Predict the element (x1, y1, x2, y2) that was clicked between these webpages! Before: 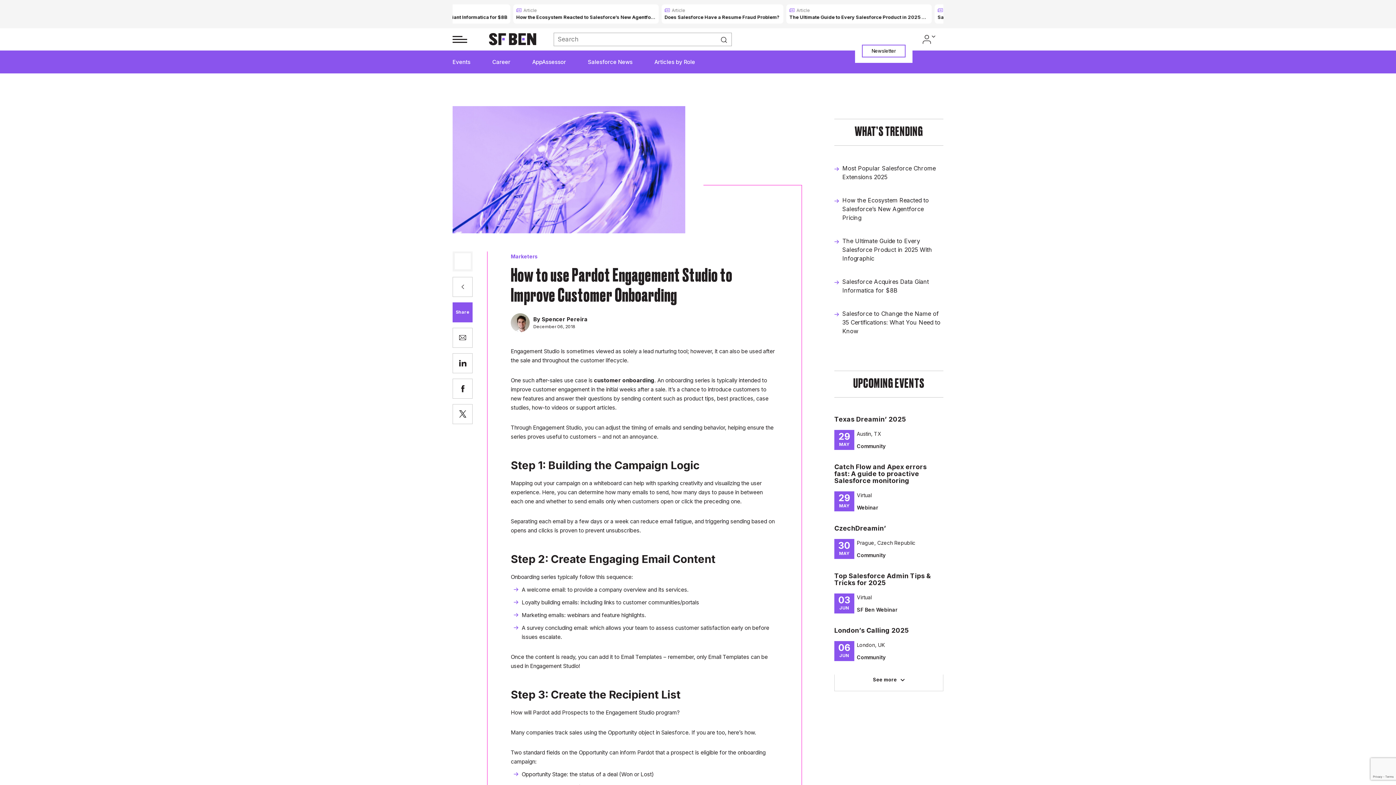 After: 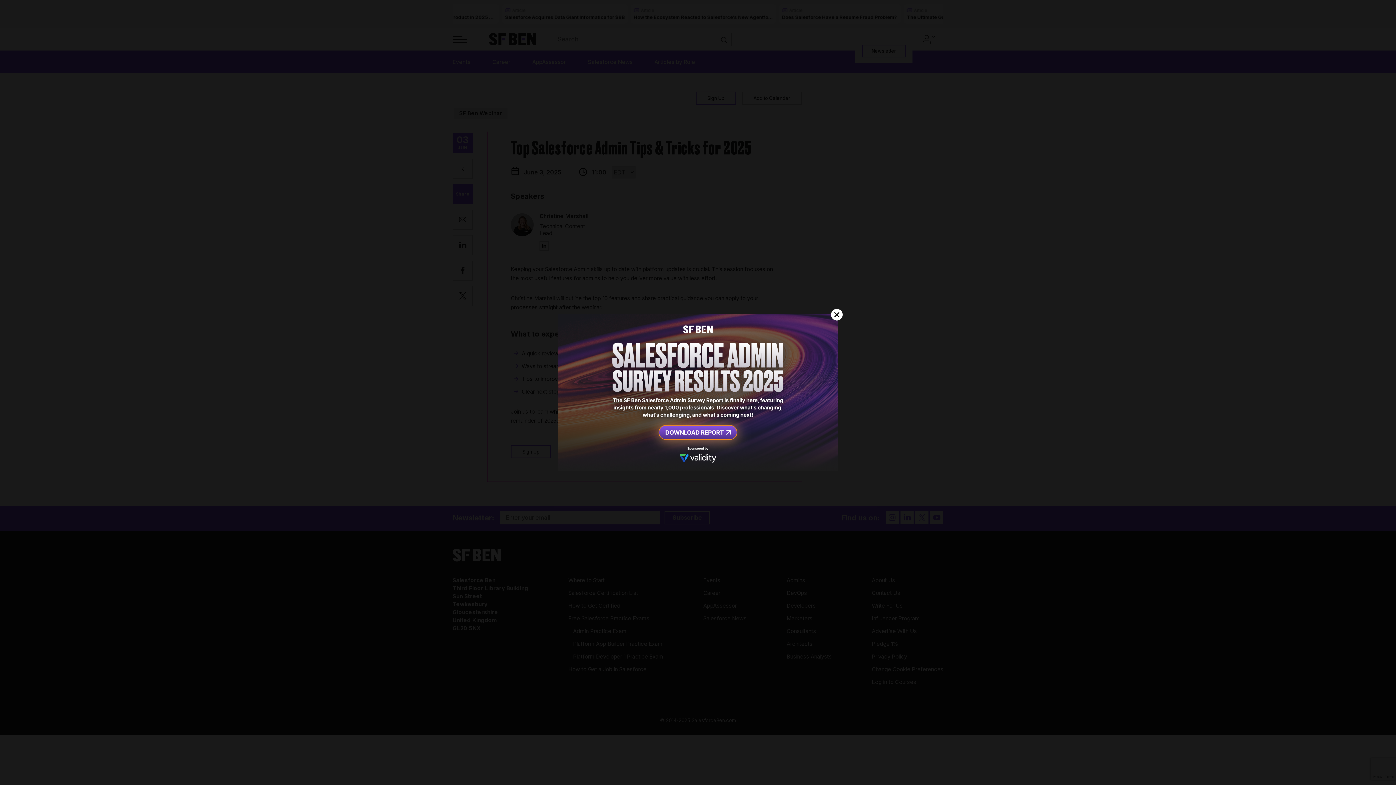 Action: bbox: (834, 572, 943, 613) label: Top Salesforce Admin Tips & Tricks for 2025
03
JUN

Virtual

SF Ben Webinar